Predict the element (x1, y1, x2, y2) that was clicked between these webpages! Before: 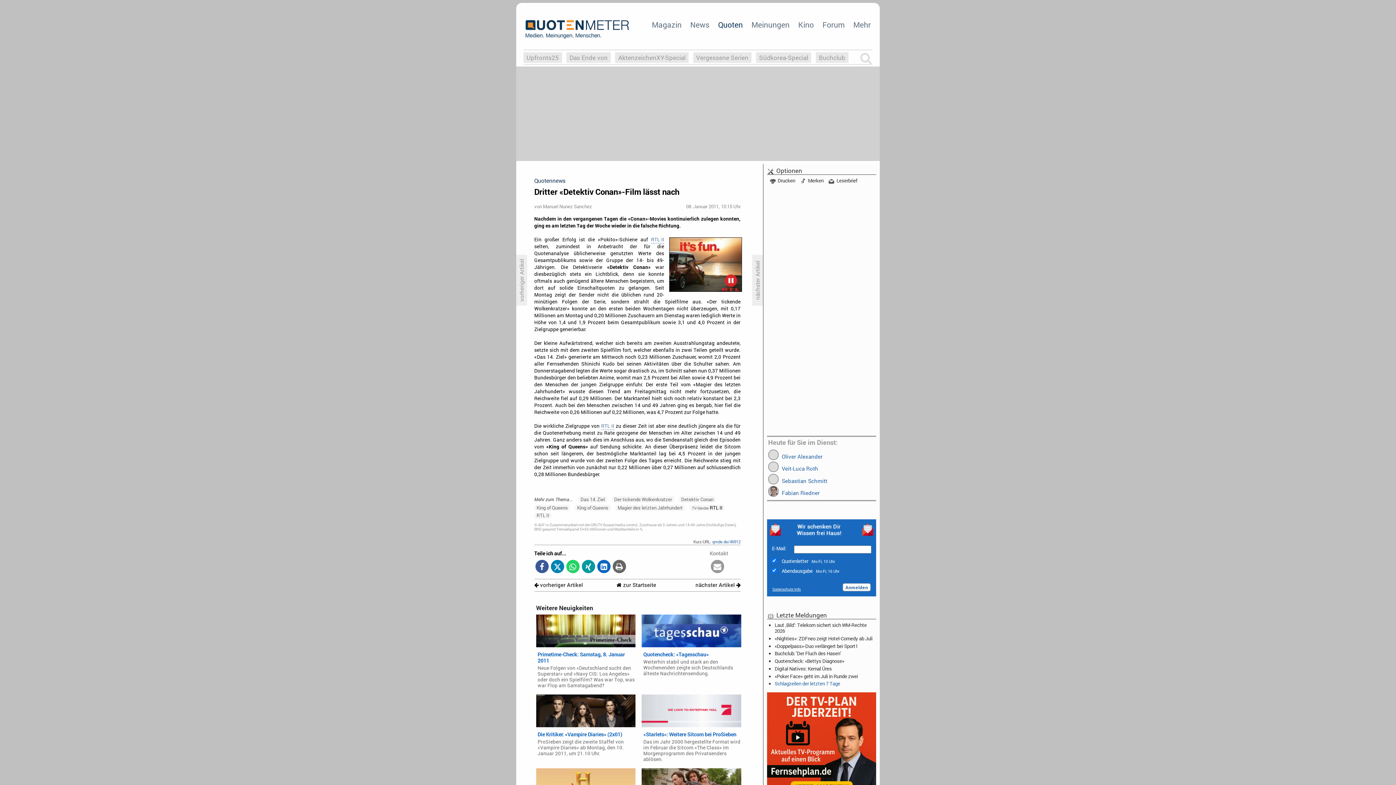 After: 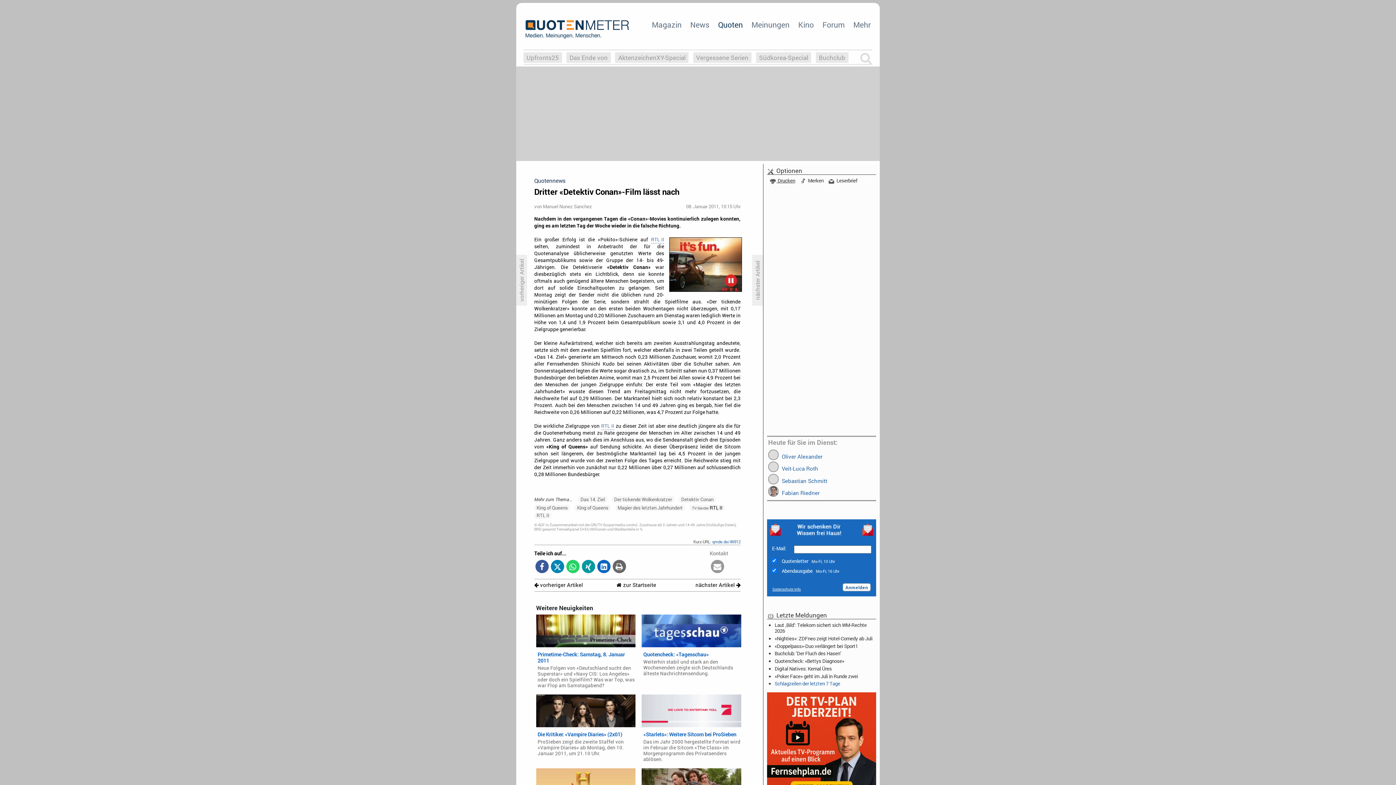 Action: label:  Drucken bbox: (770, 177, 795, 184)